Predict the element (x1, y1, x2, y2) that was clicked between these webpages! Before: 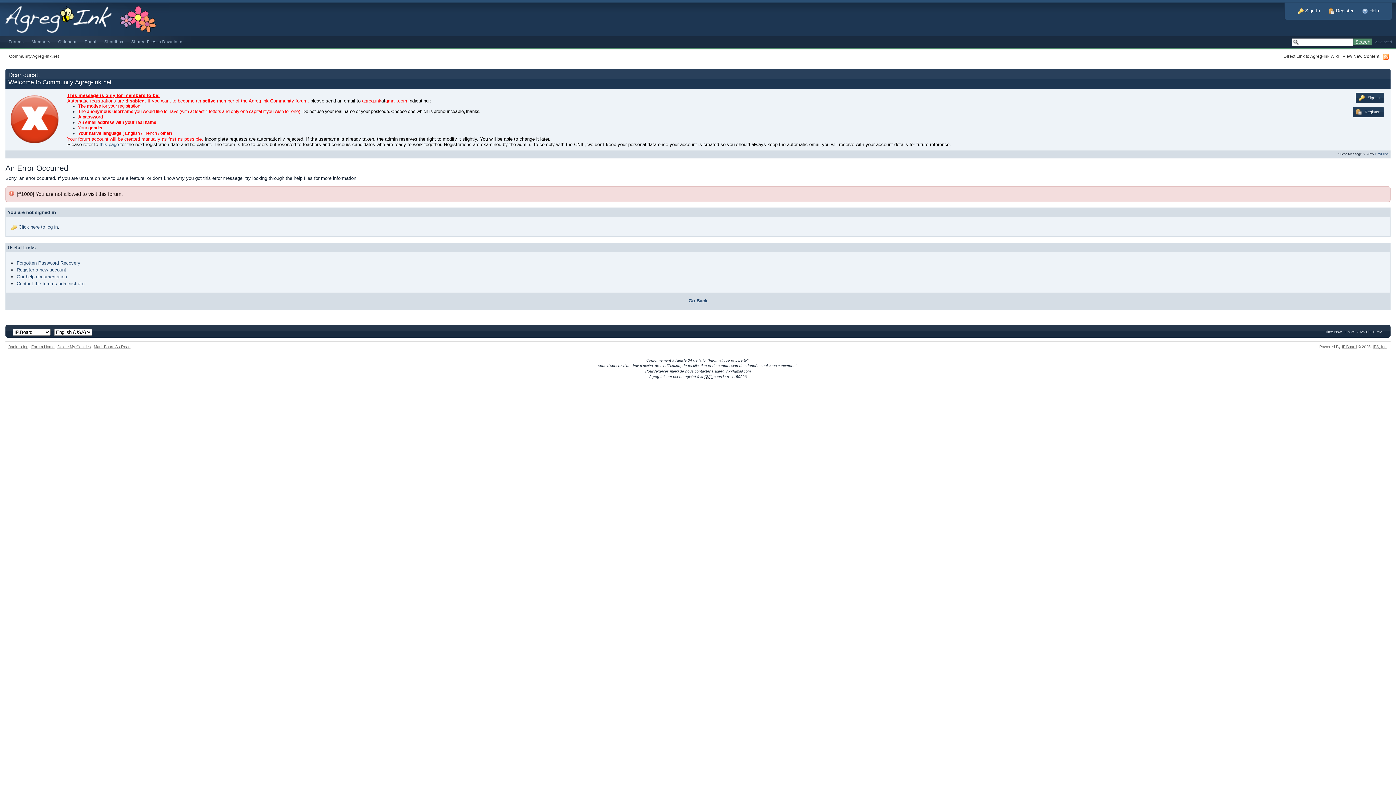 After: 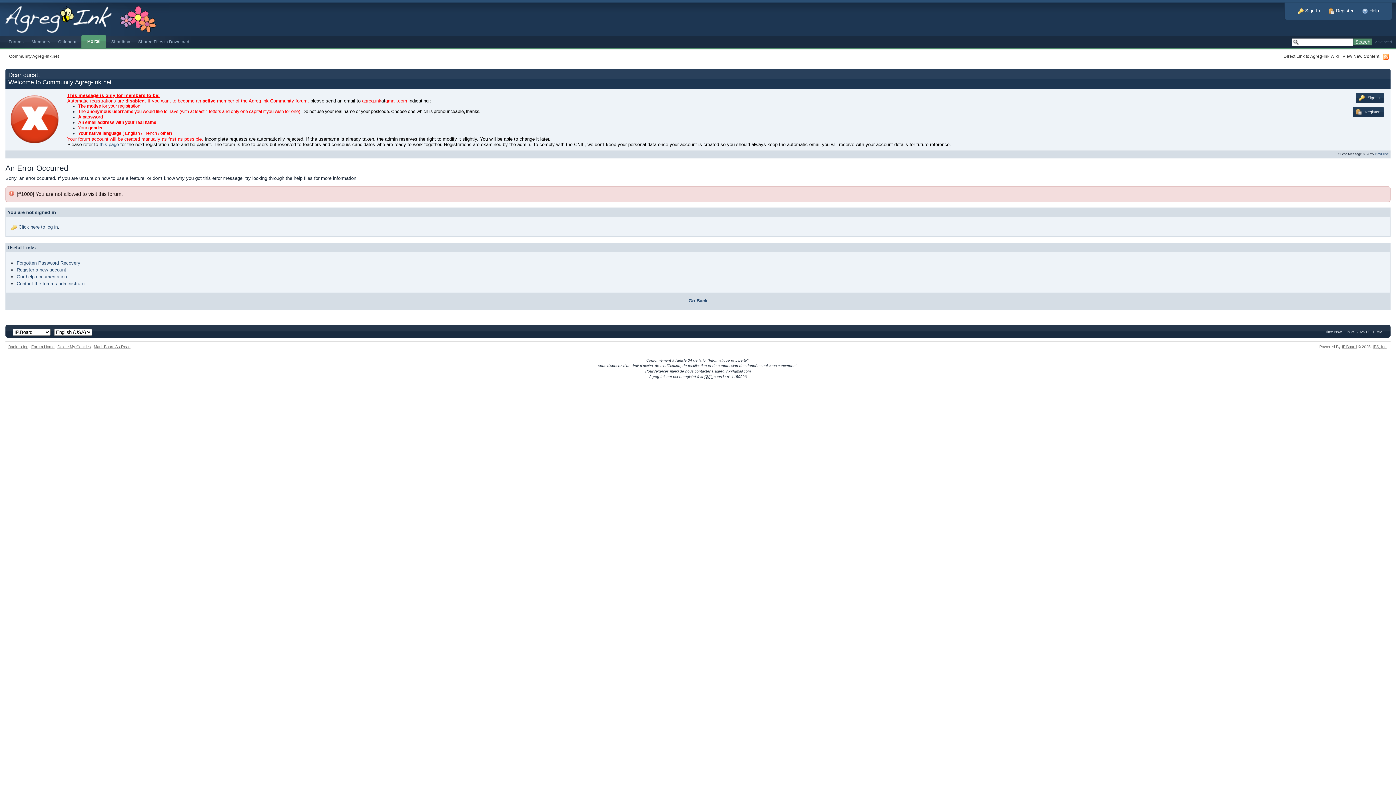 Action: label: Forum Home bbox: (31, 344, 54, 348)